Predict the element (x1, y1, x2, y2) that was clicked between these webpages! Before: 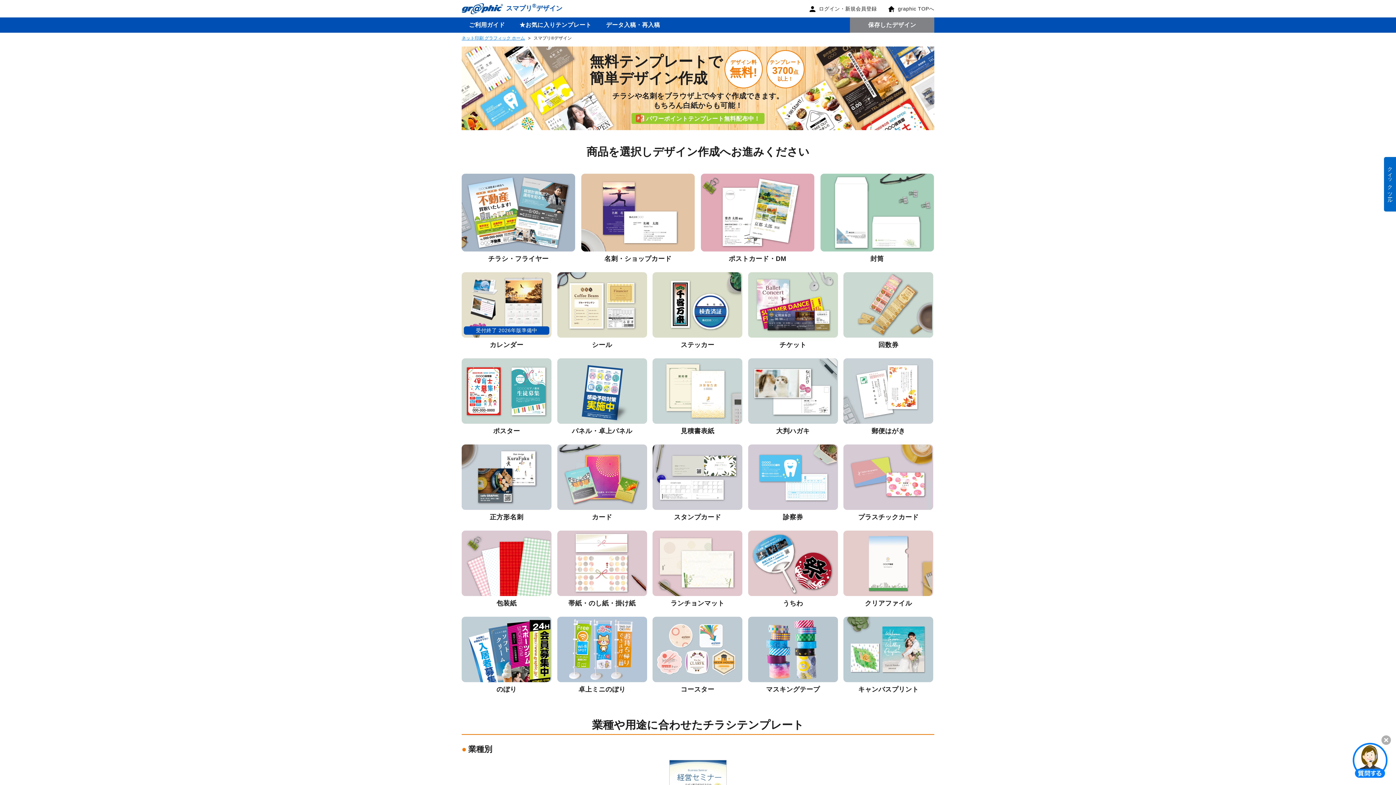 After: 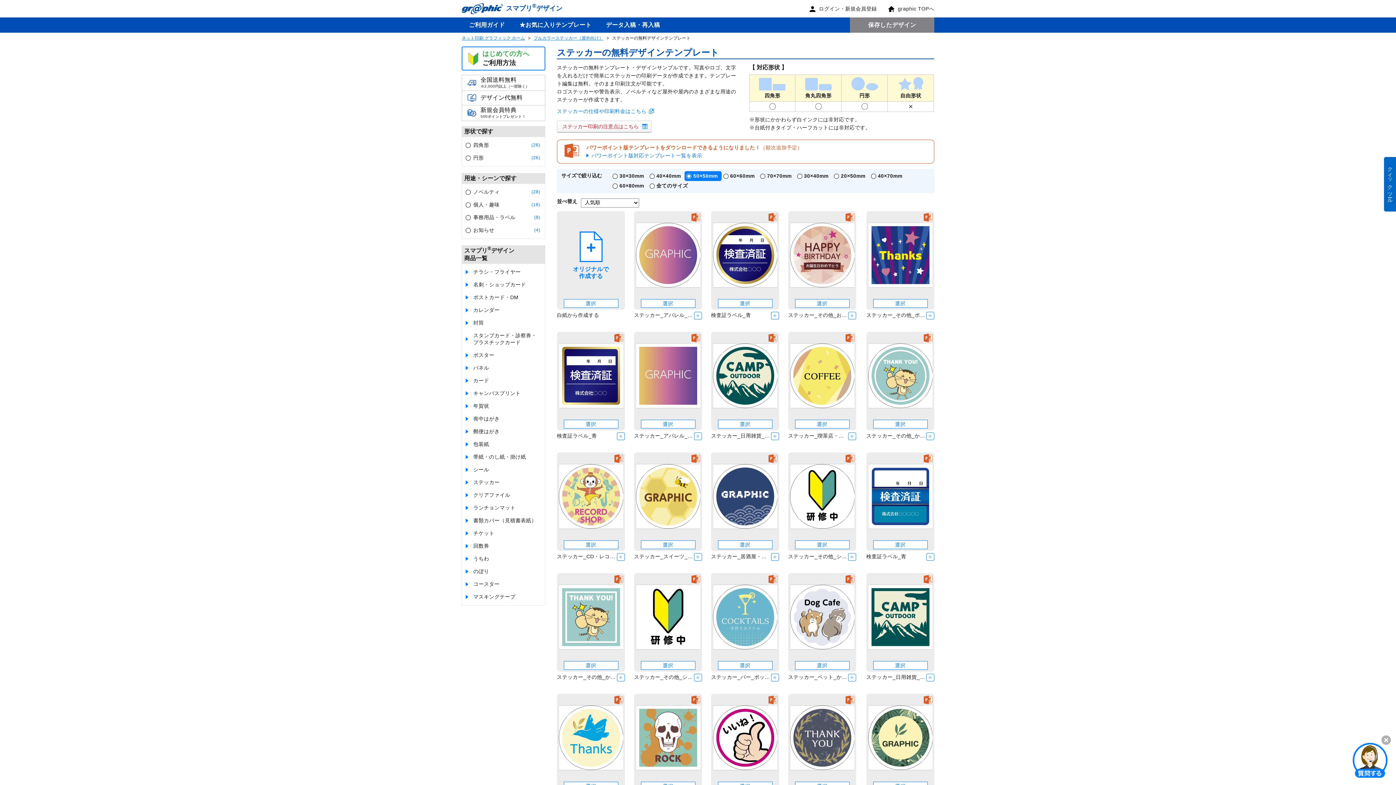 Action: bbox: (652, 272, 742, 337)